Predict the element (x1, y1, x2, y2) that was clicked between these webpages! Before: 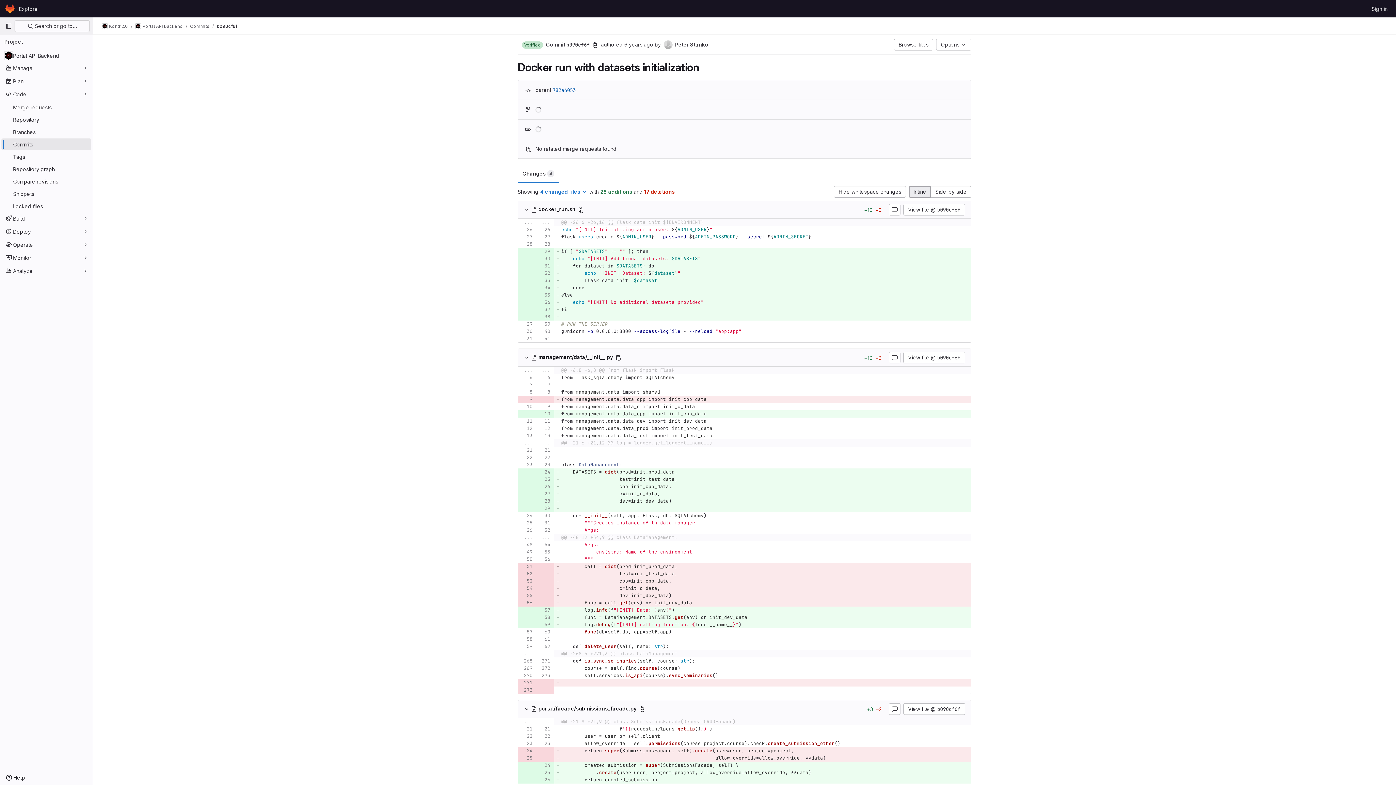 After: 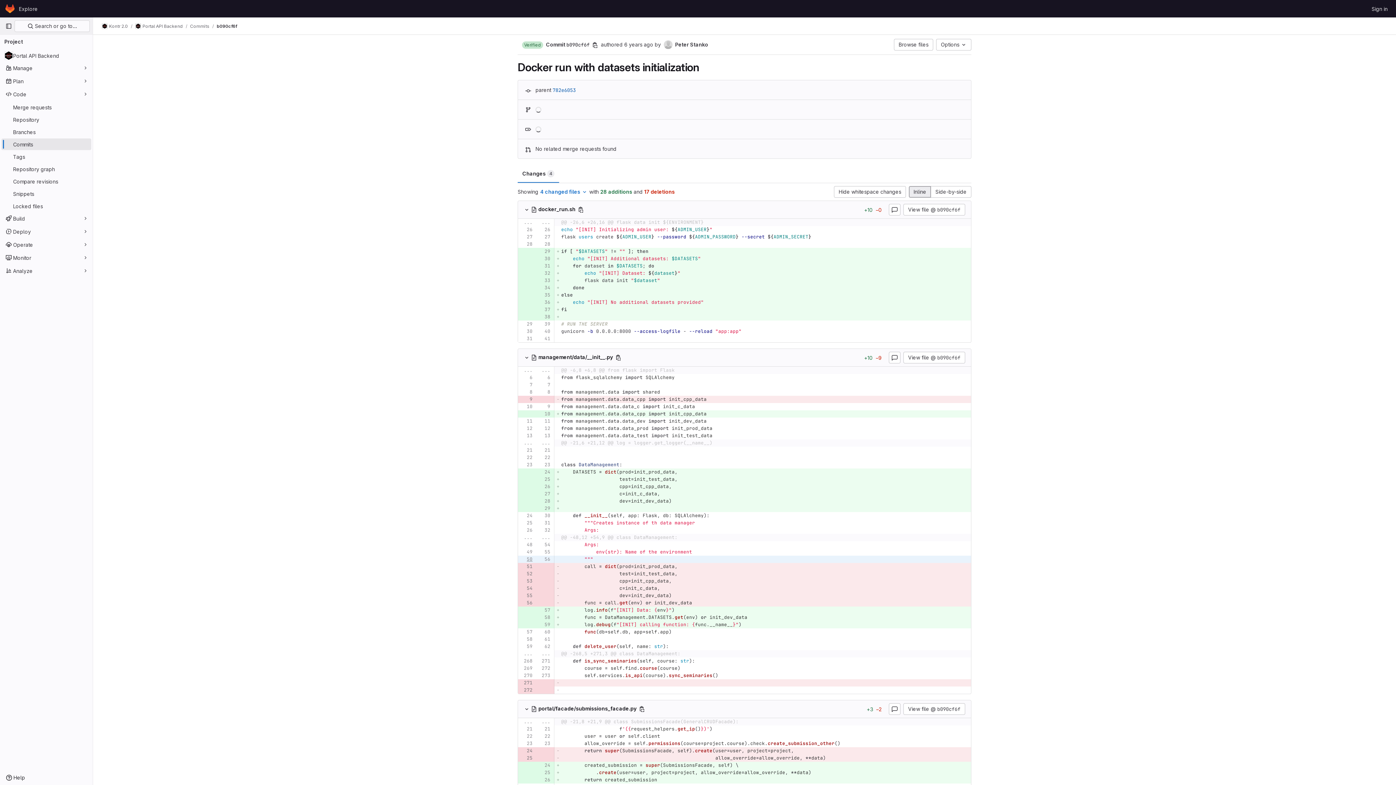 Action: bbox: (520, 556, 532, 563)